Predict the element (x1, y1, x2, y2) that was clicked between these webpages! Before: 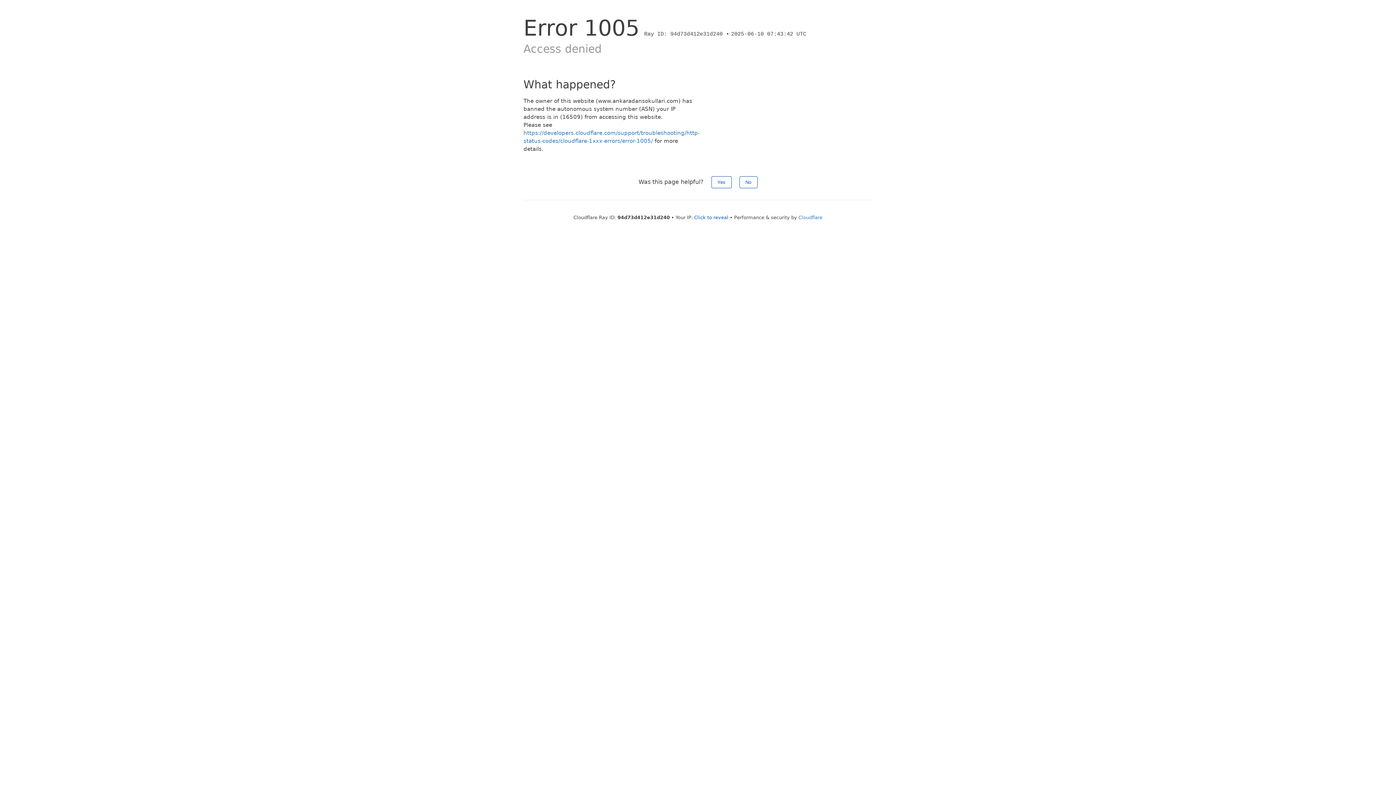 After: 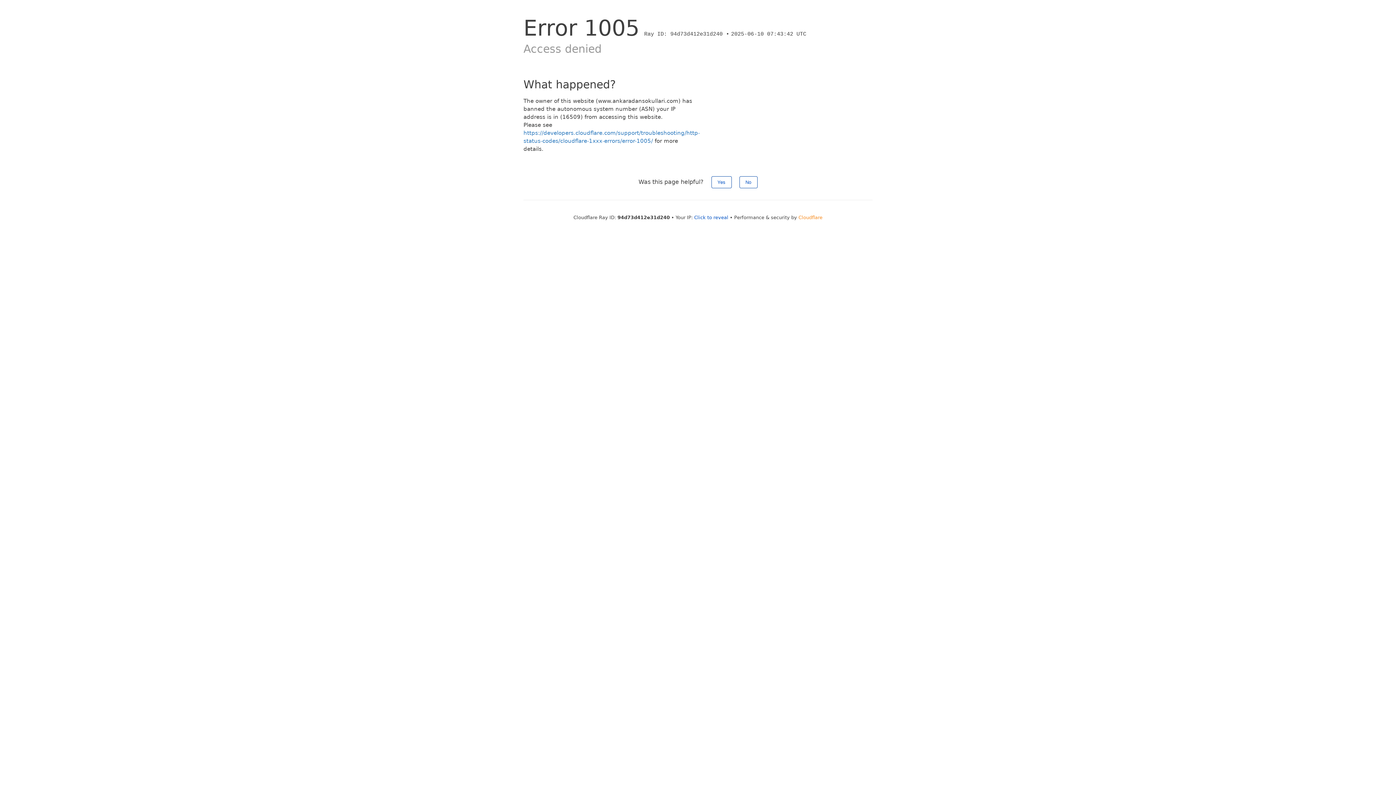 Action: label: Cloudflare bbox: (798, 214, 822, 220)